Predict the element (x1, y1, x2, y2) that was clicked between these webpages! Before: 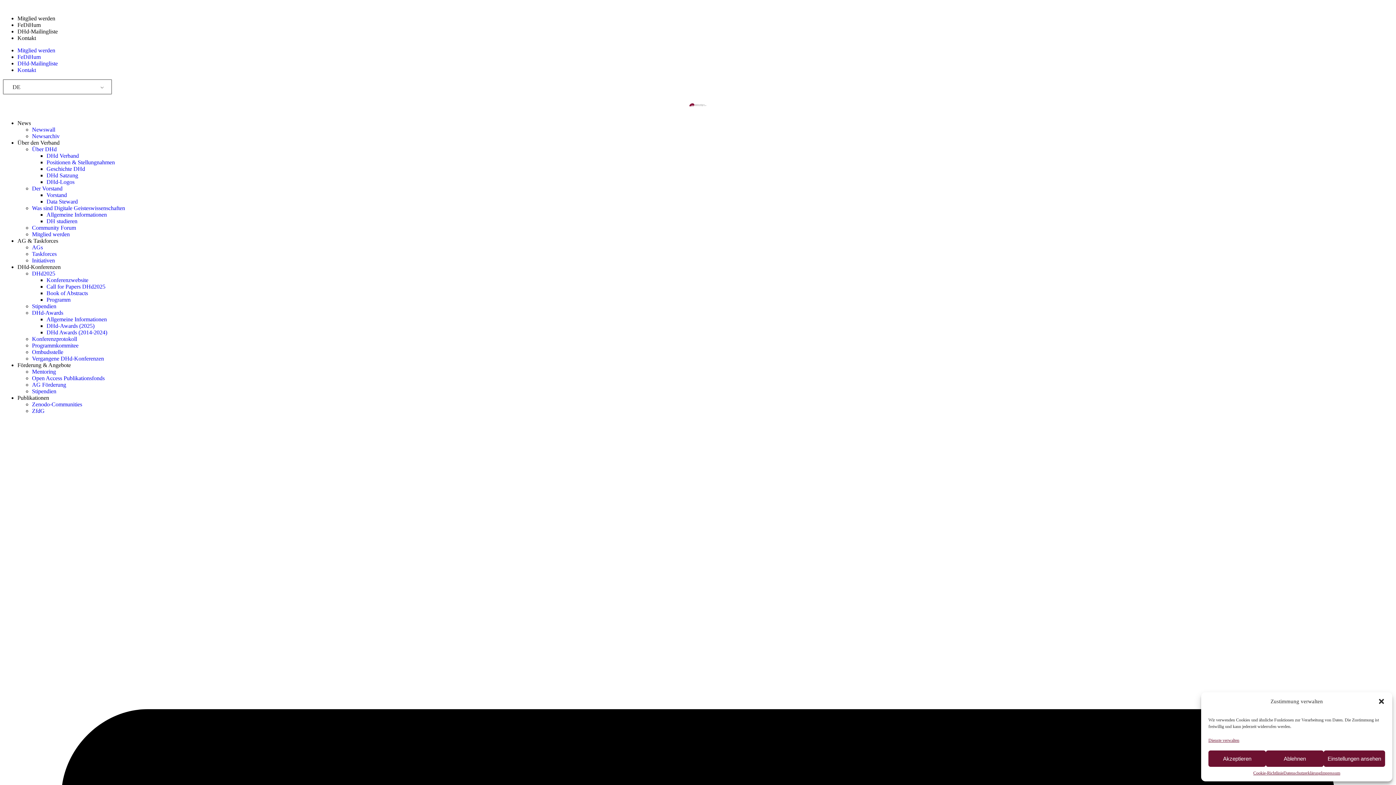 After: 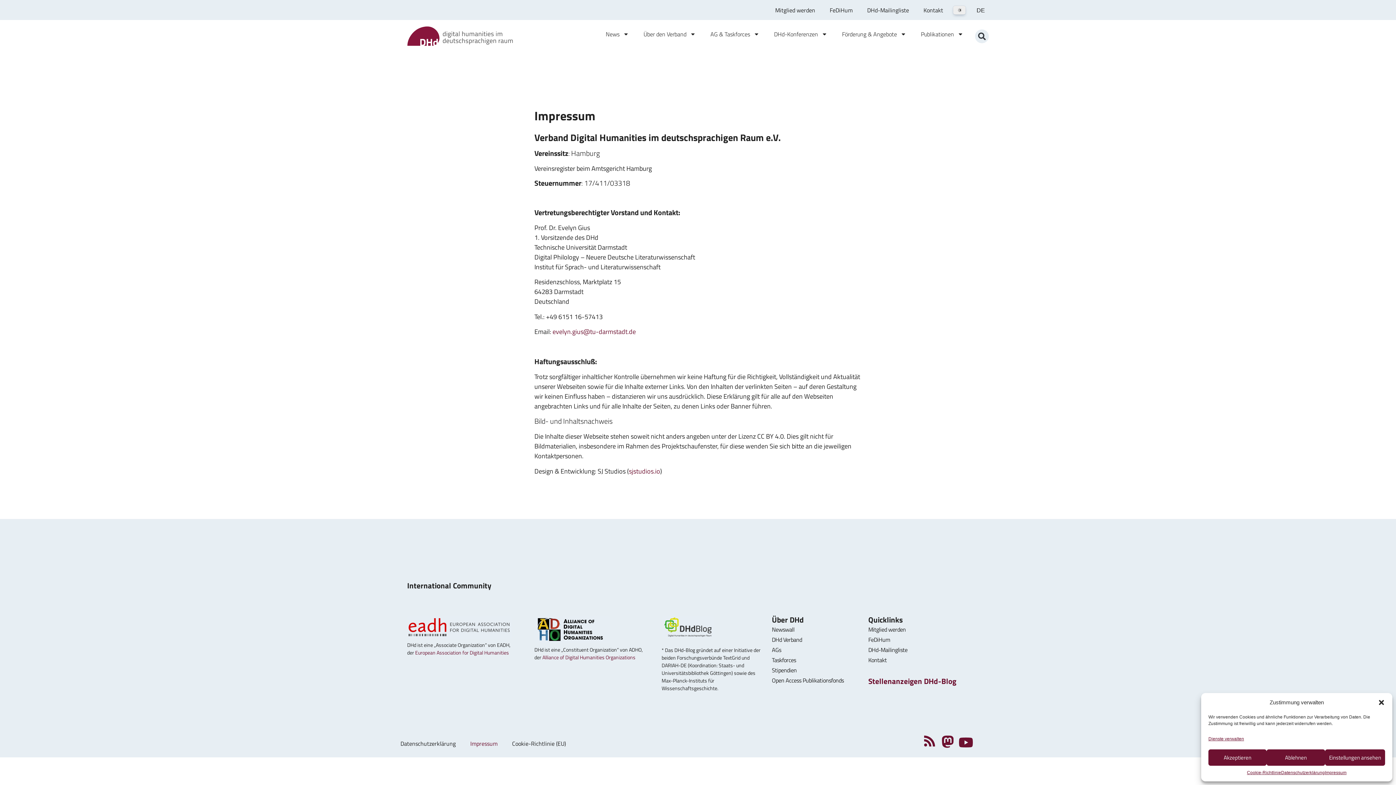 Action: label: Impressum bbox: (1321, 770, 1340, 776)